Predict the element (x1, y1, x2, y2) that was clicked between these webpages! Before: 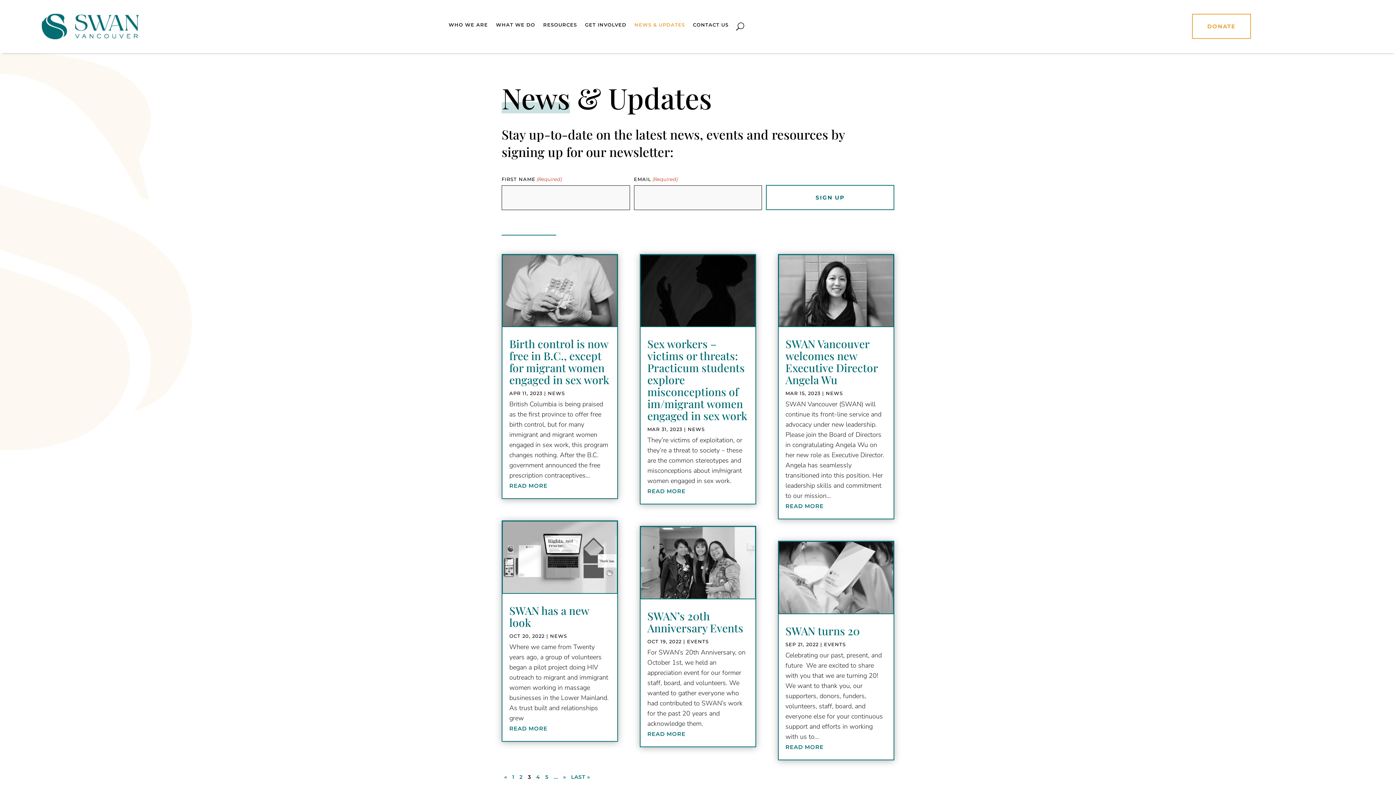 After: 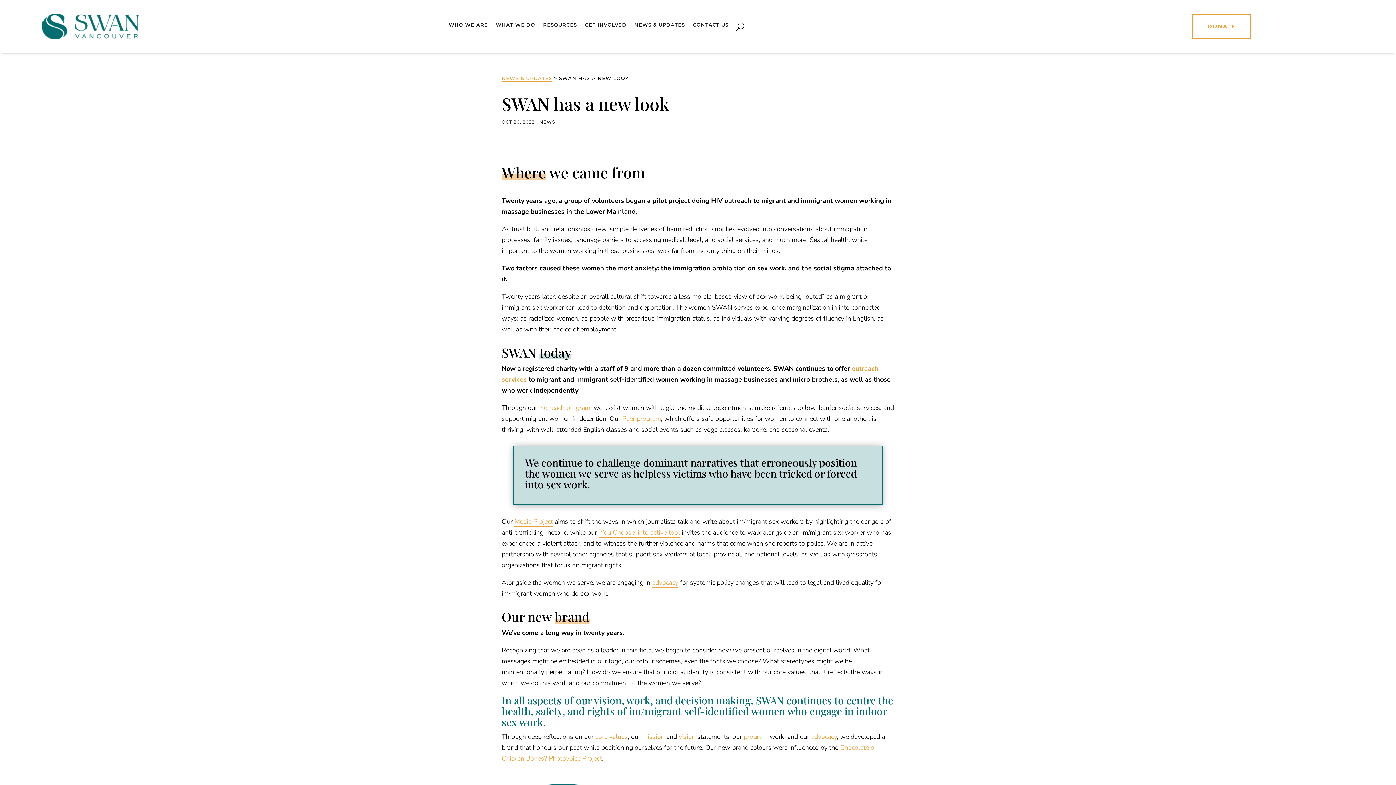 Action: bbox: (502, 521, 617, 594)